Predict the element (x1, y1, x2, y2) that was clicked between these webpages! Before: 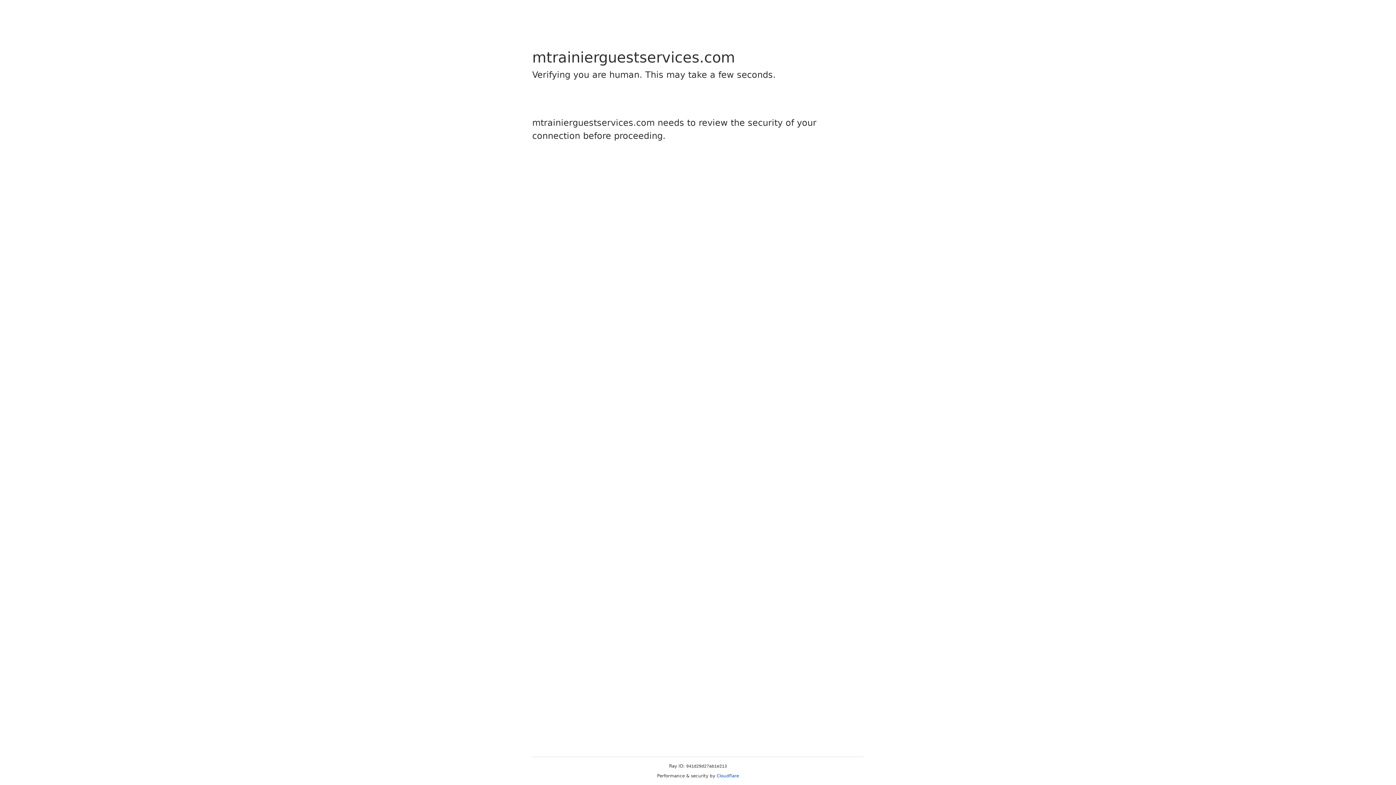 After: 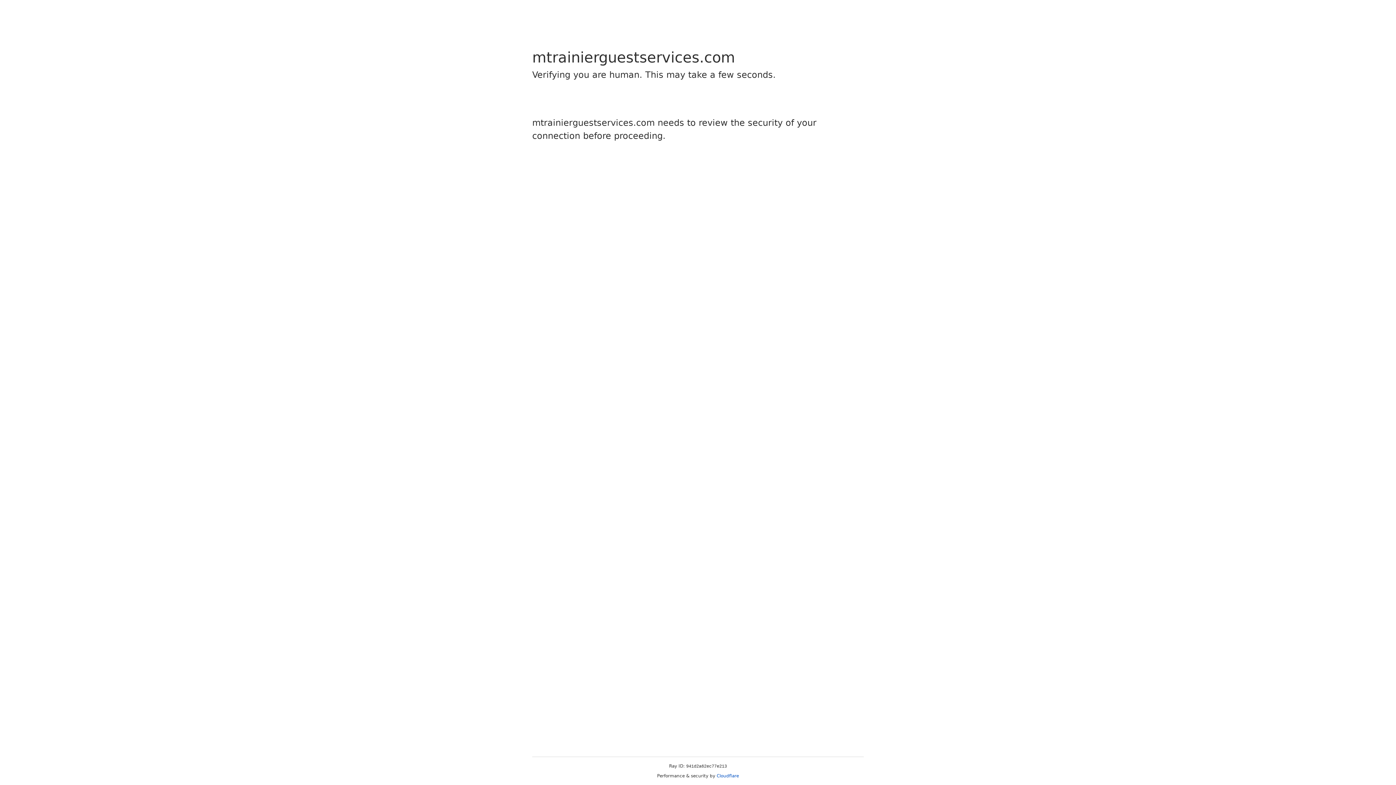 Action: label: Cloudflare bbox: (716, 773, 739, 778)